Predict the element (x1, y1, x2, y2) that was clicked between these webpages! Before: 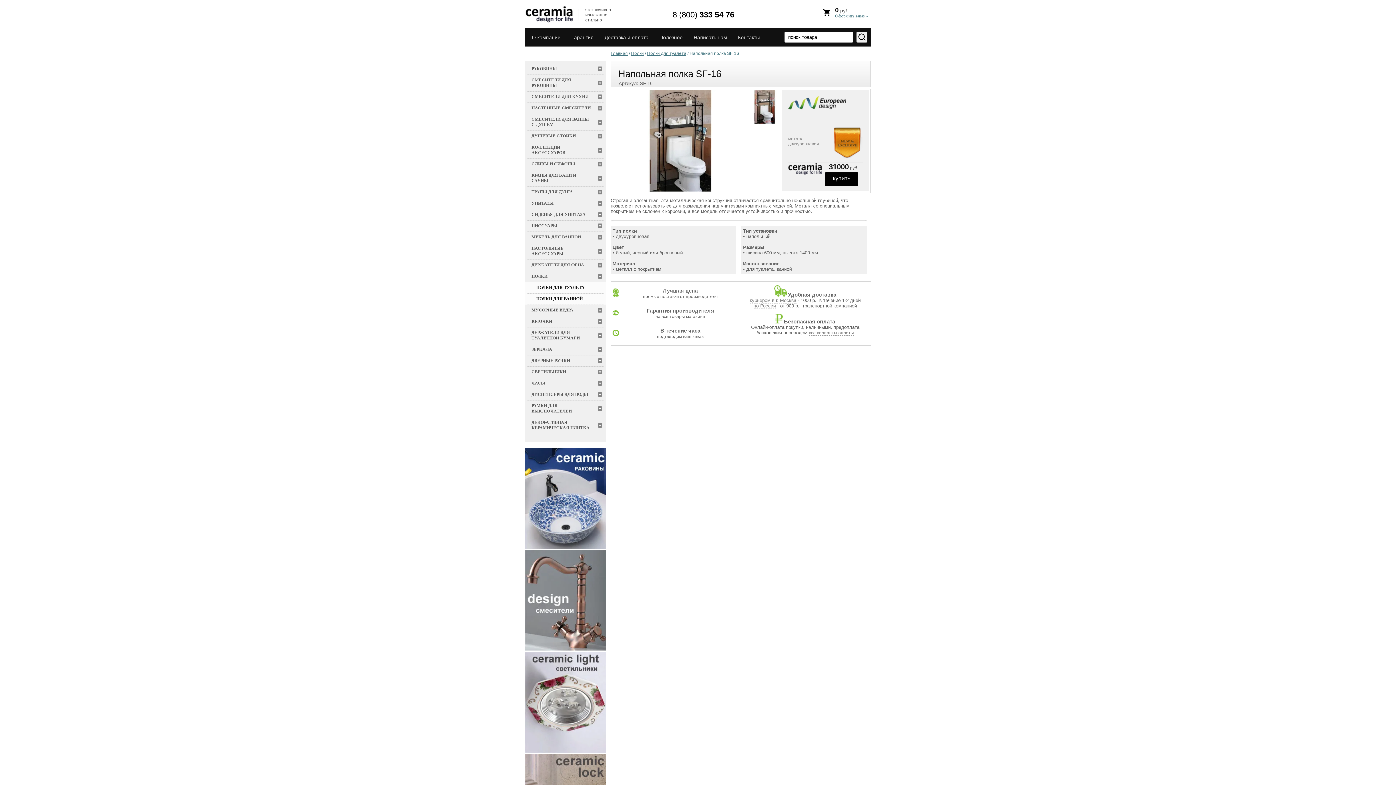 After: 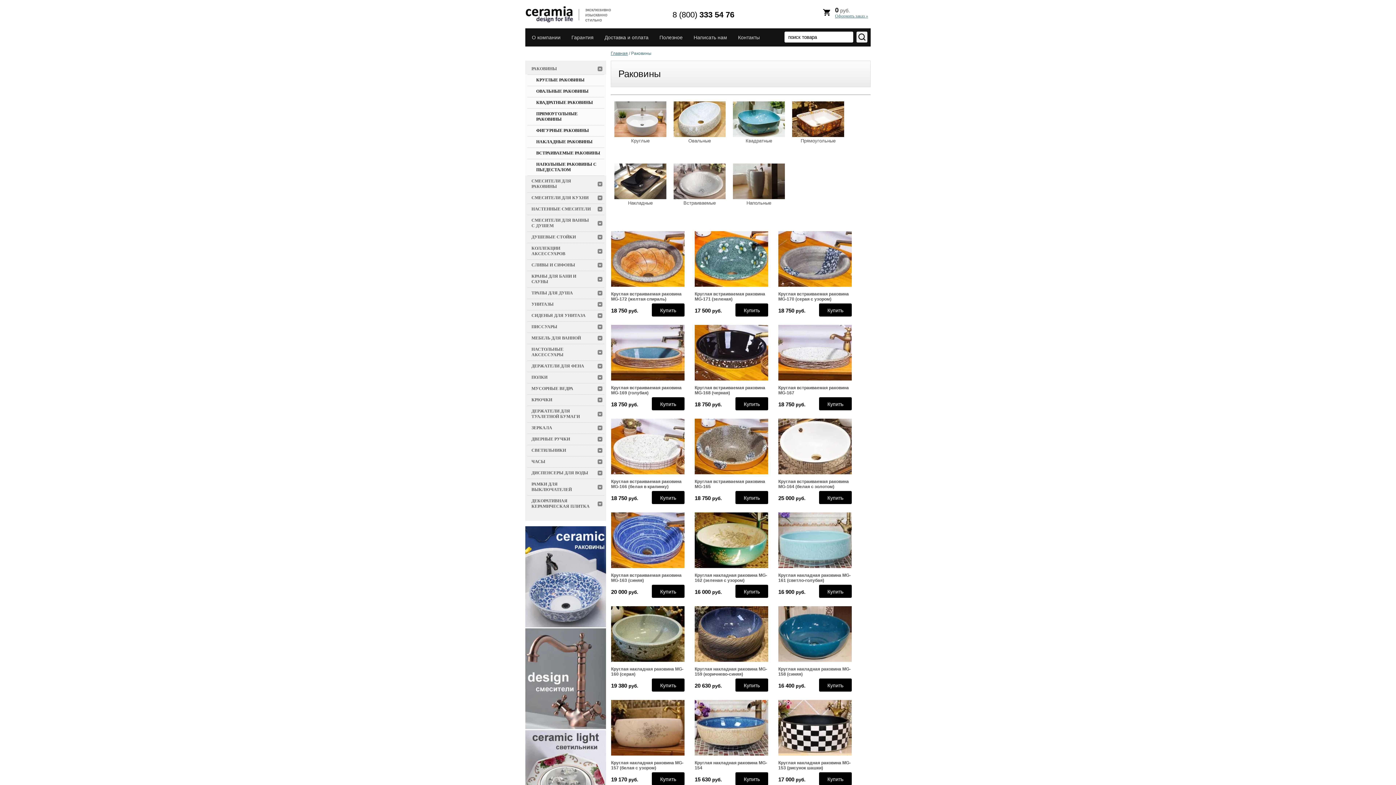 Action: bbox: (525, 544, 606, 550)